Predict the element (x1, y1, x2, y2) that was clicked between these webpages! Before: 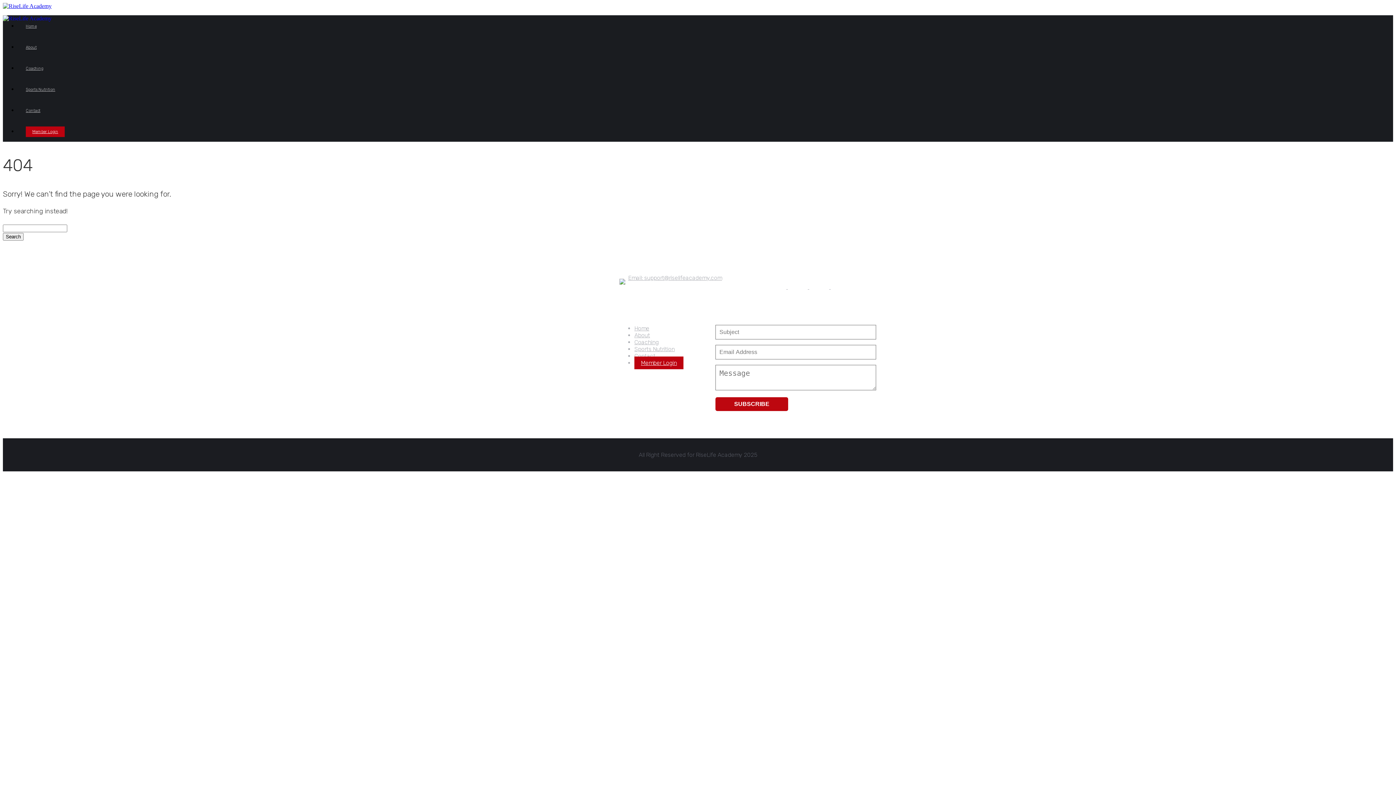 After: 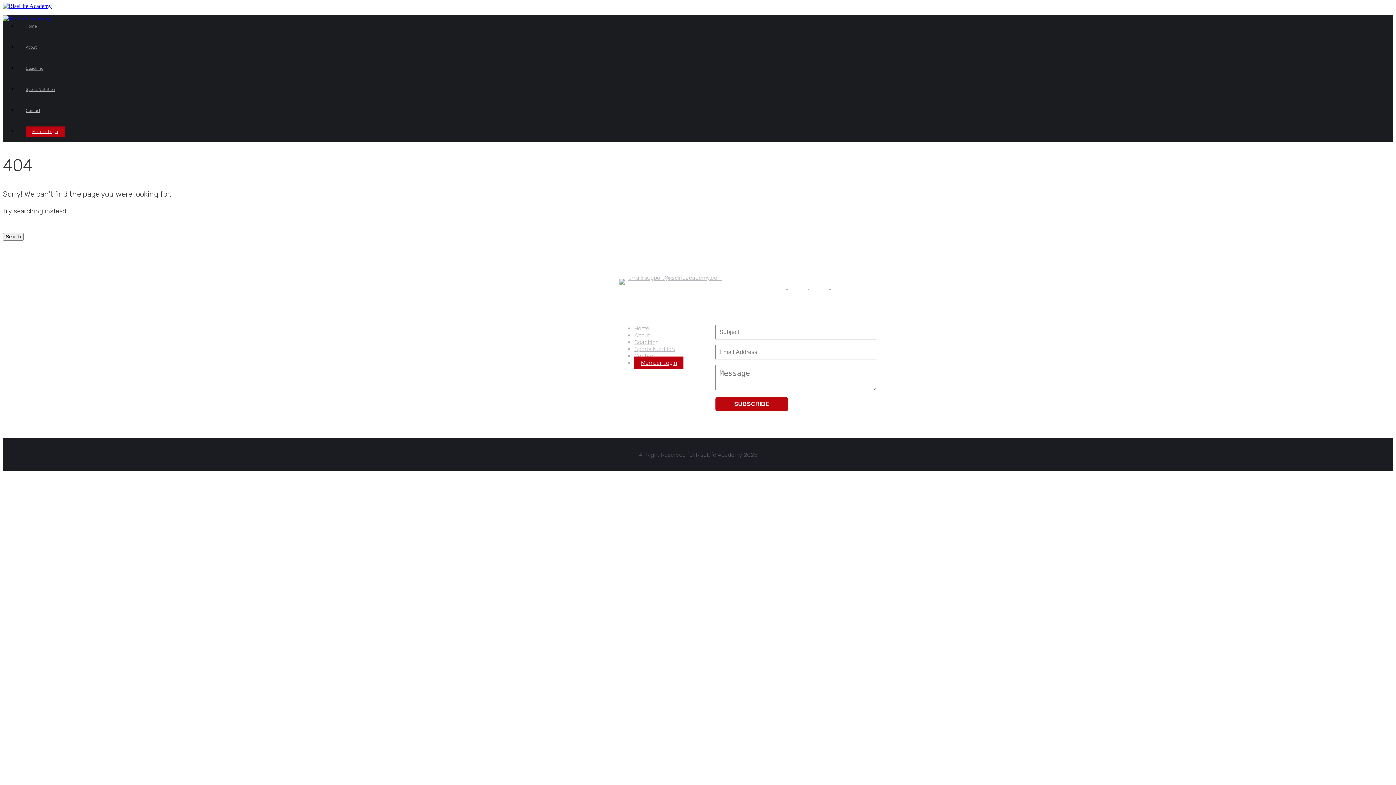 Action: bbox: (809, 283, 830, 290) label:  